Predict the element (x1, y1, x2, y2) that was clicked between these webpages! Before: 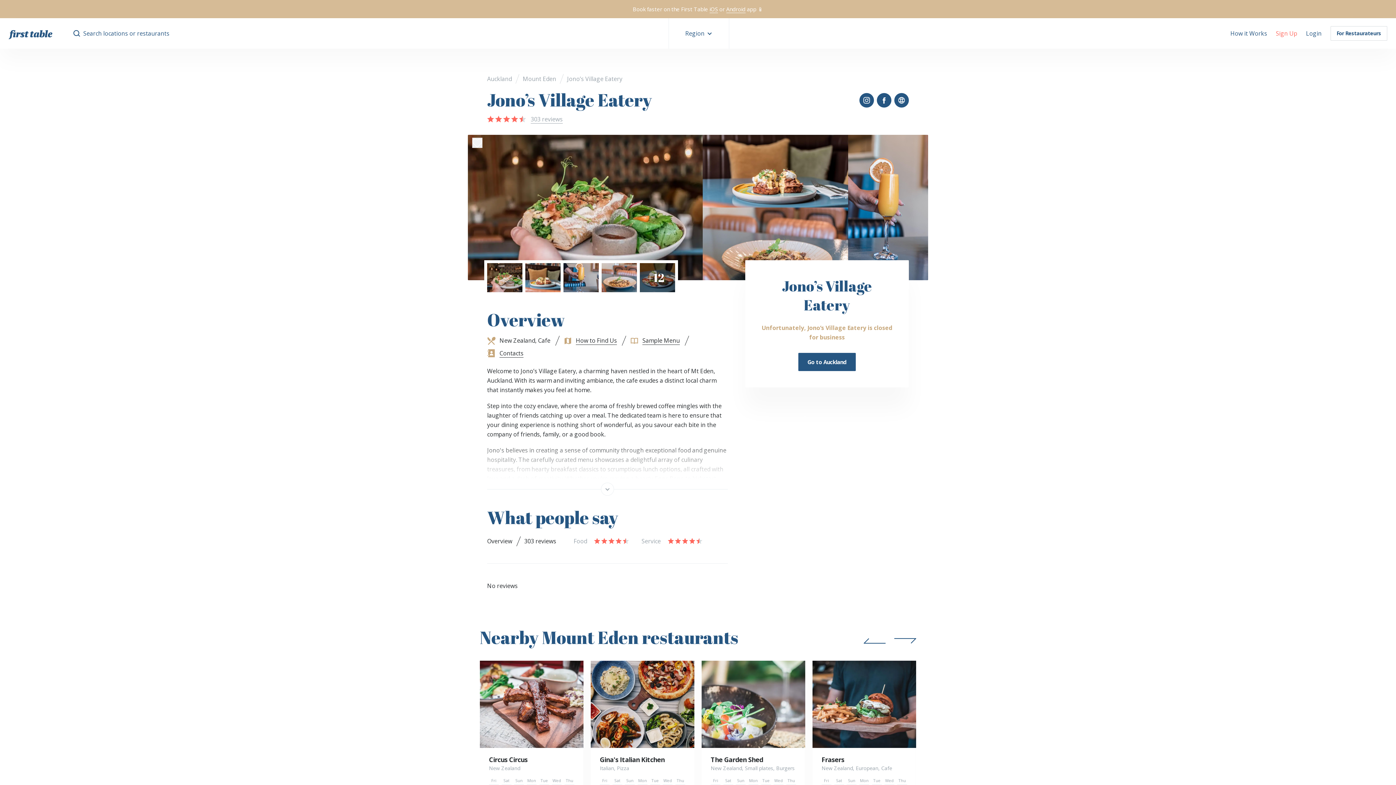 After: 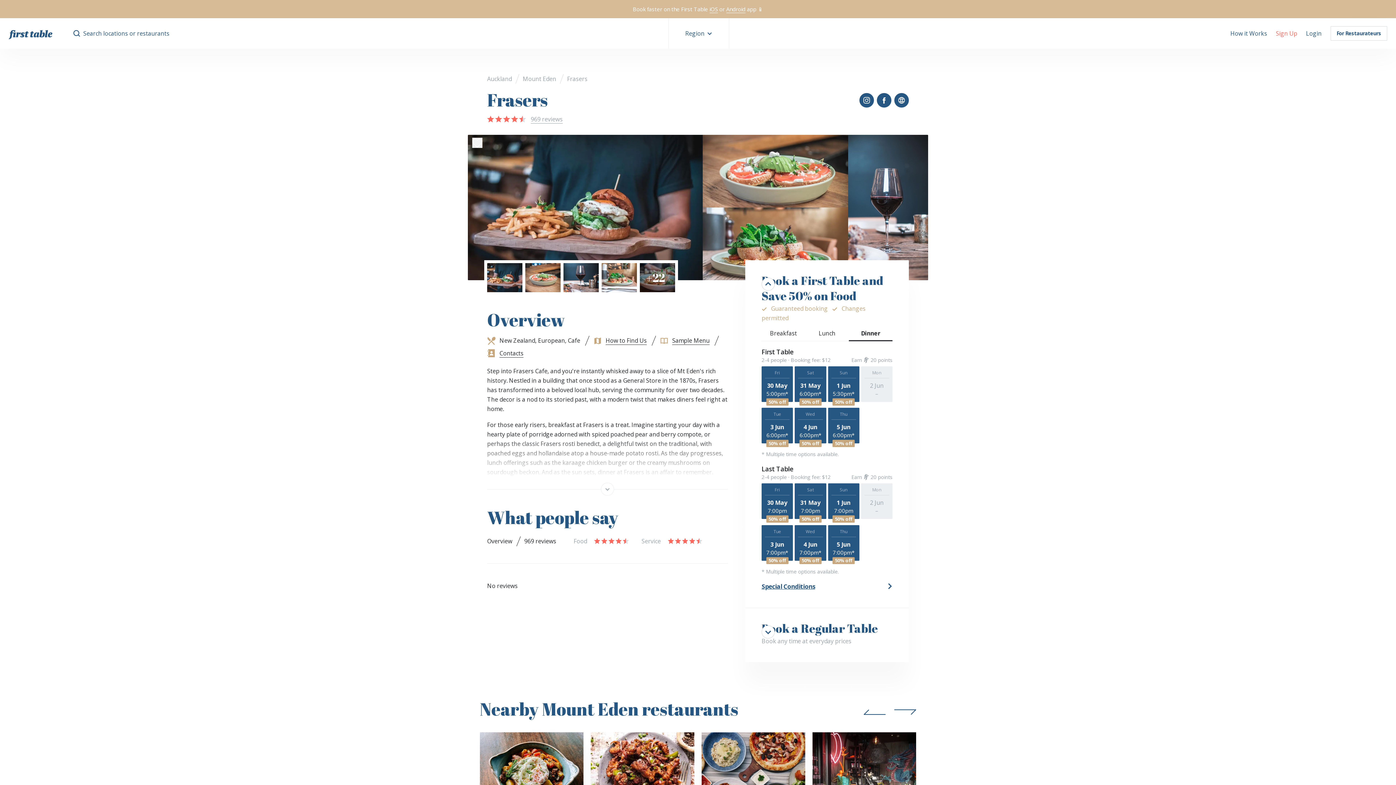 Action: label: Frasers bbox: (821, 755, 844, 764)